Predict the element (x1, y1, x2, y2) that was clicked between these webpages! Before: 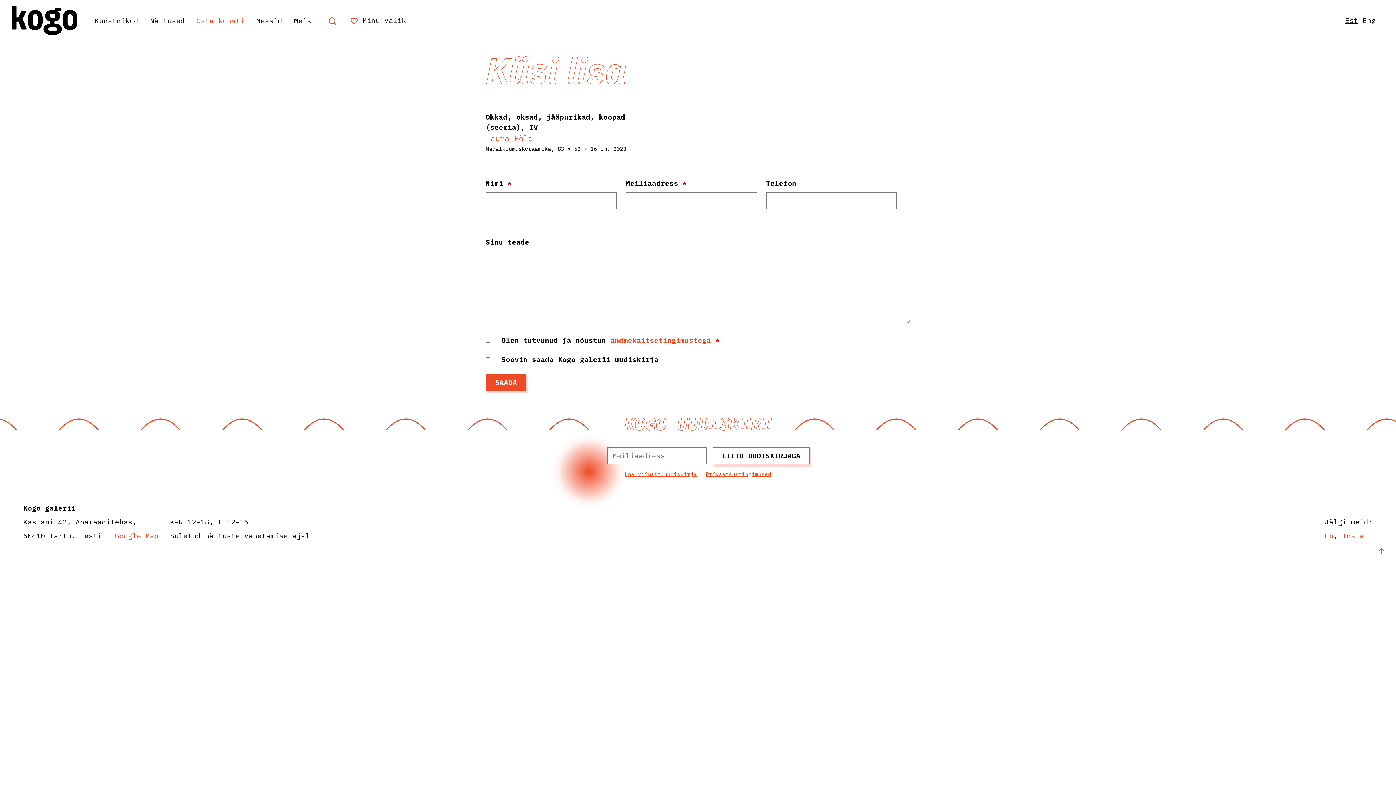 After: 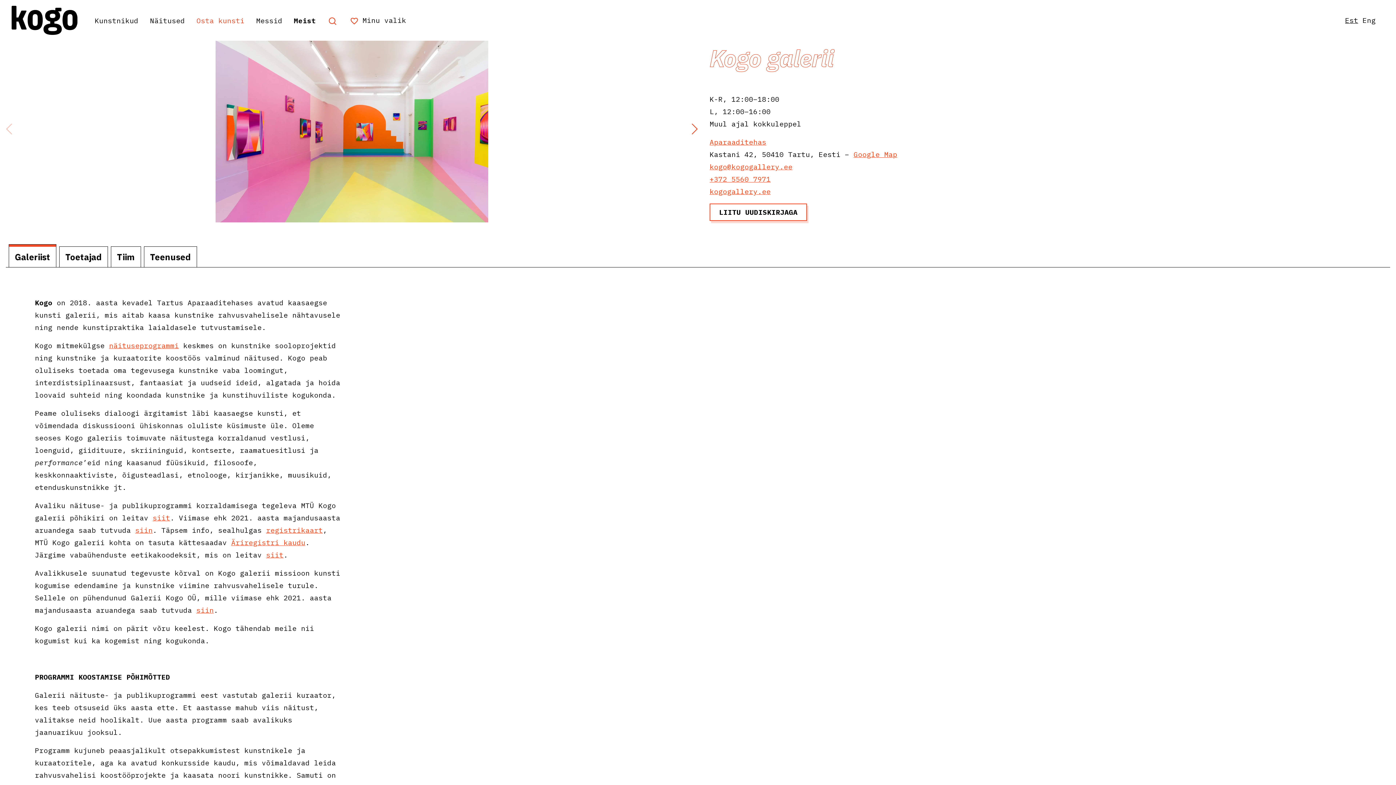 Action: label: Meist bbox: (288, 12, 321, 27)